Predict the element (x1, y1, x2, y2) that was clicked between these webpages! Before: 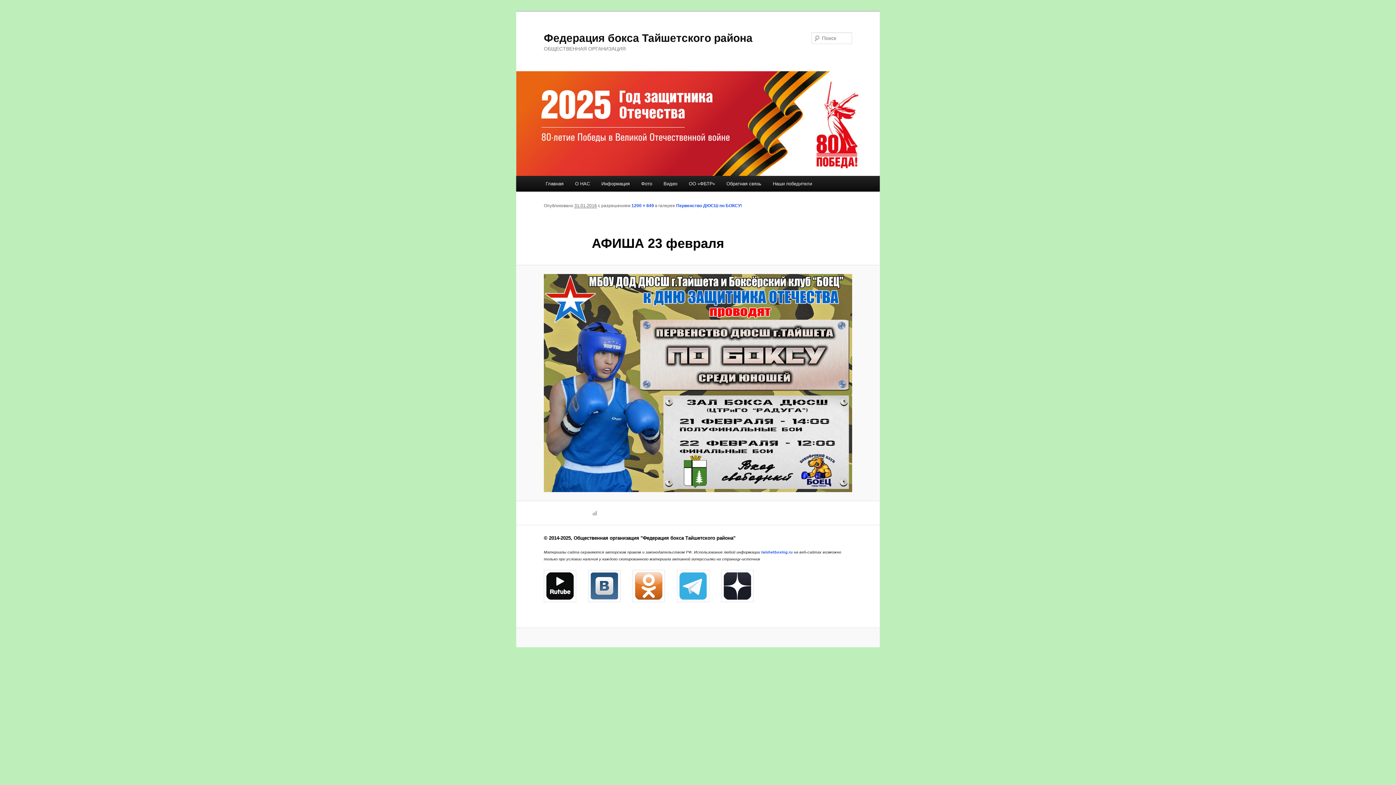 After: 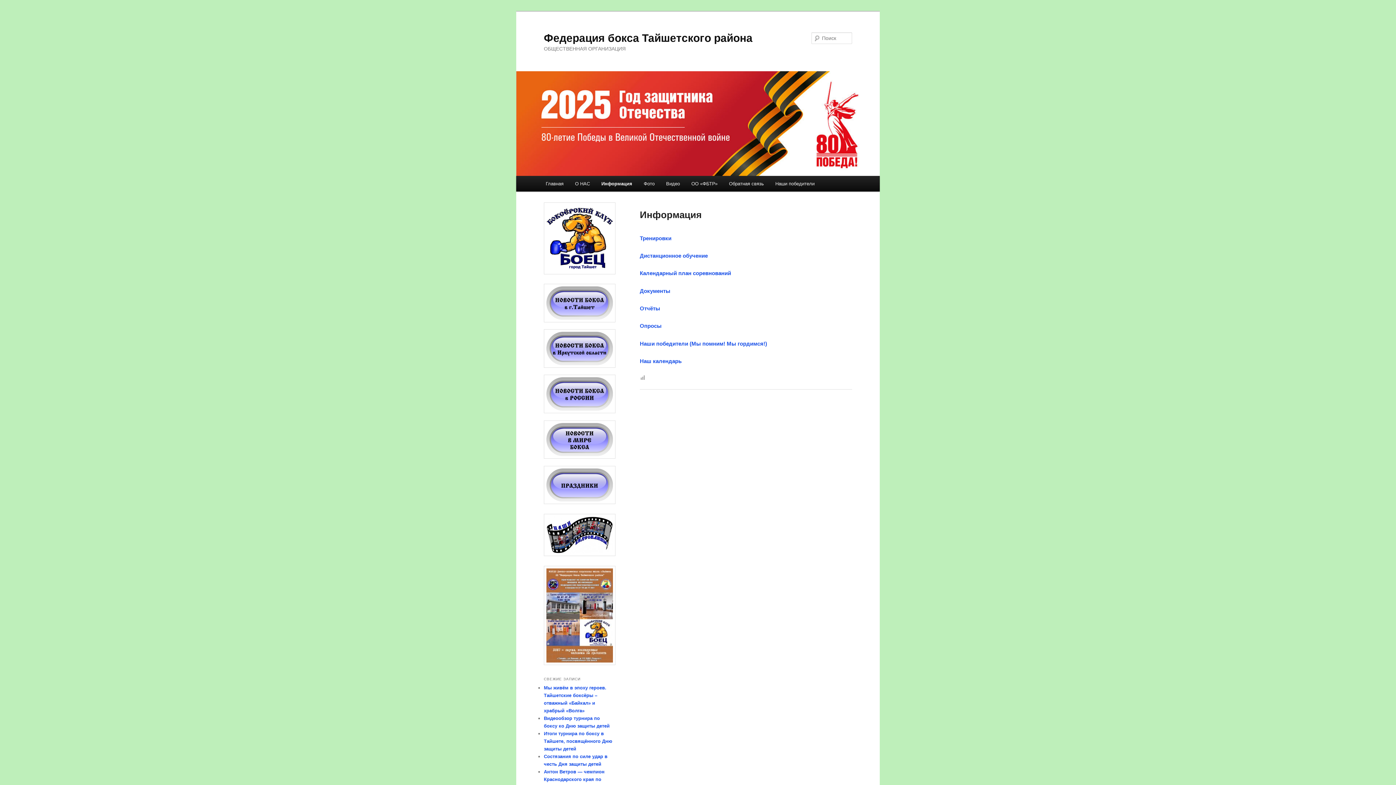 Action: label: Информация bbox: (595, 176, 635, 191)